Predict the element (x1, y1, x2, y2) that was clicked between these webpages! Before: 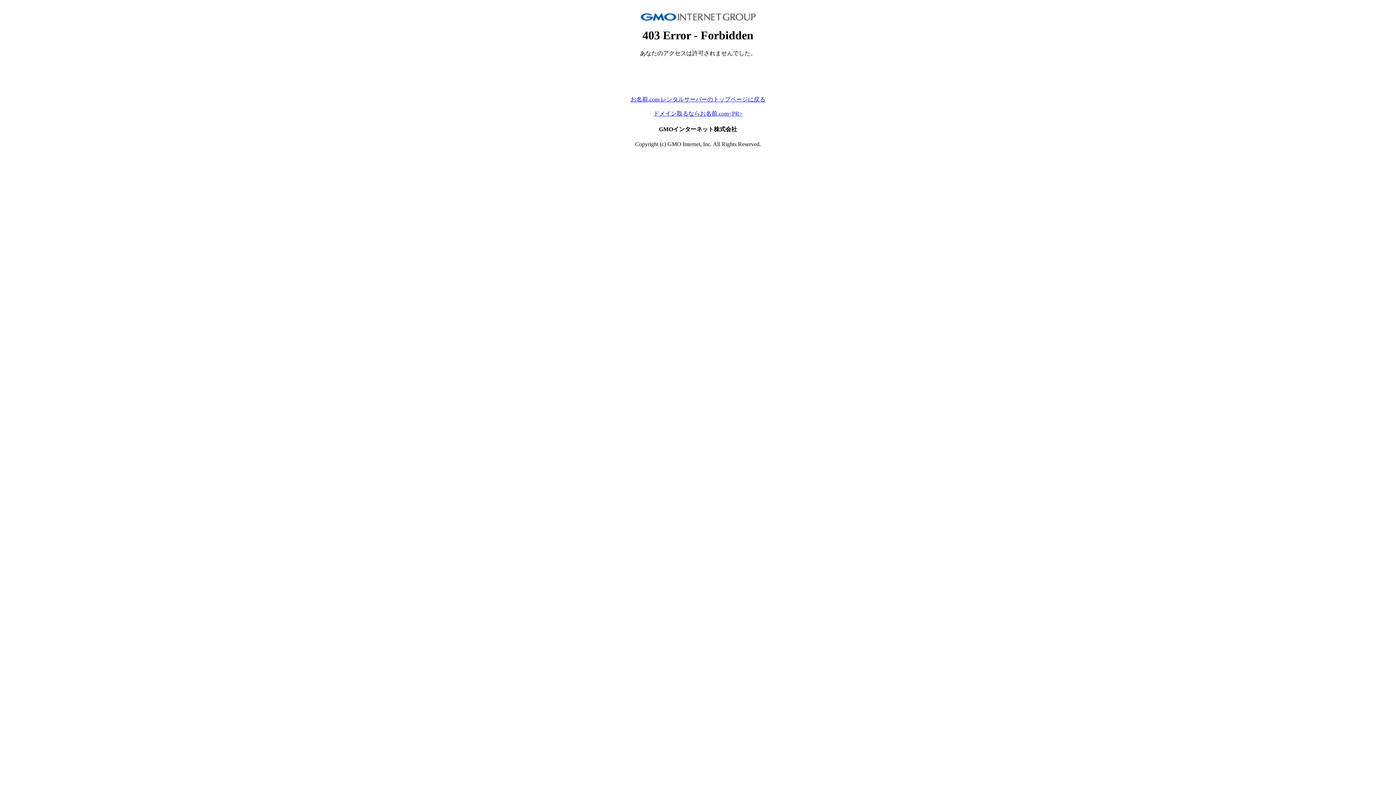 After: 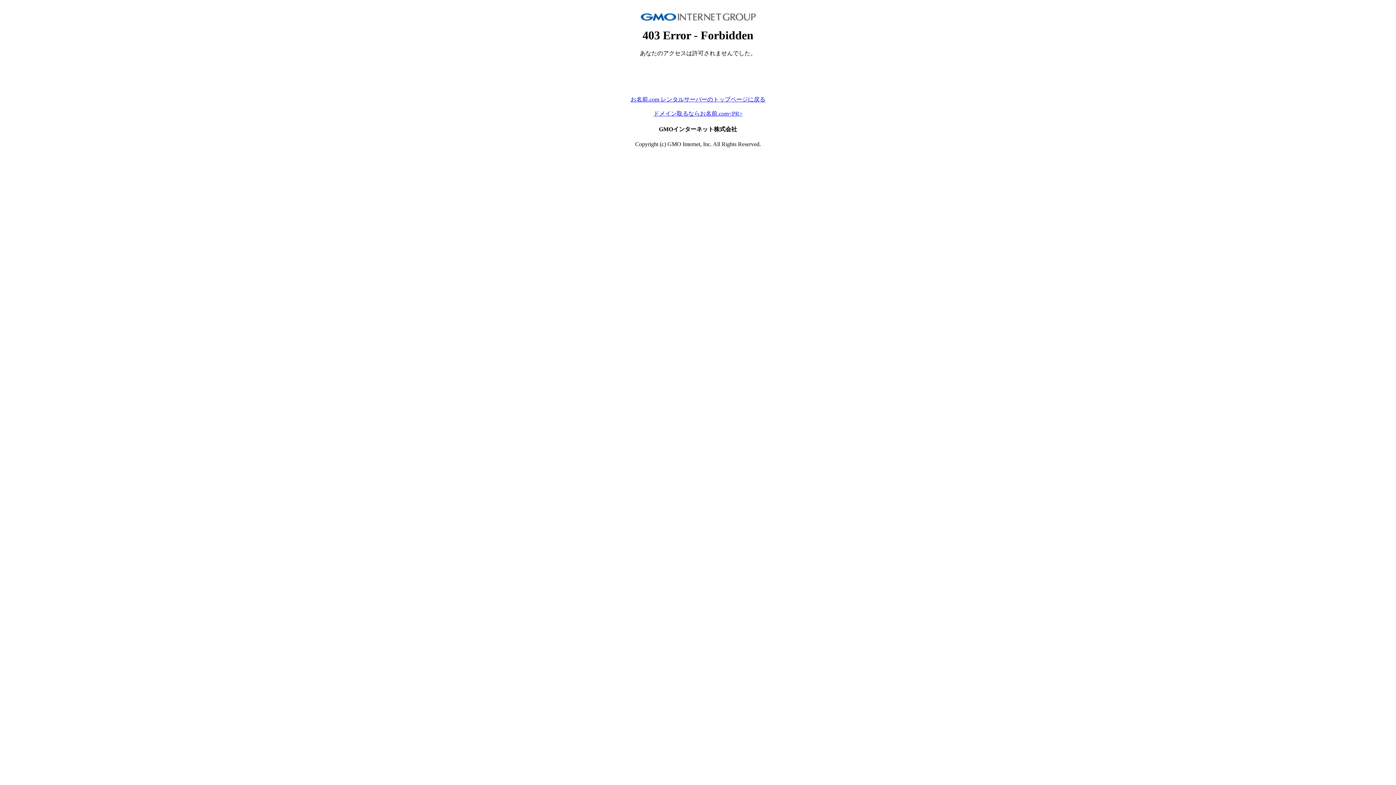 Action: label: ドメイン取るならお名前.com<PR> bbox: (653, 110, 742, 116)